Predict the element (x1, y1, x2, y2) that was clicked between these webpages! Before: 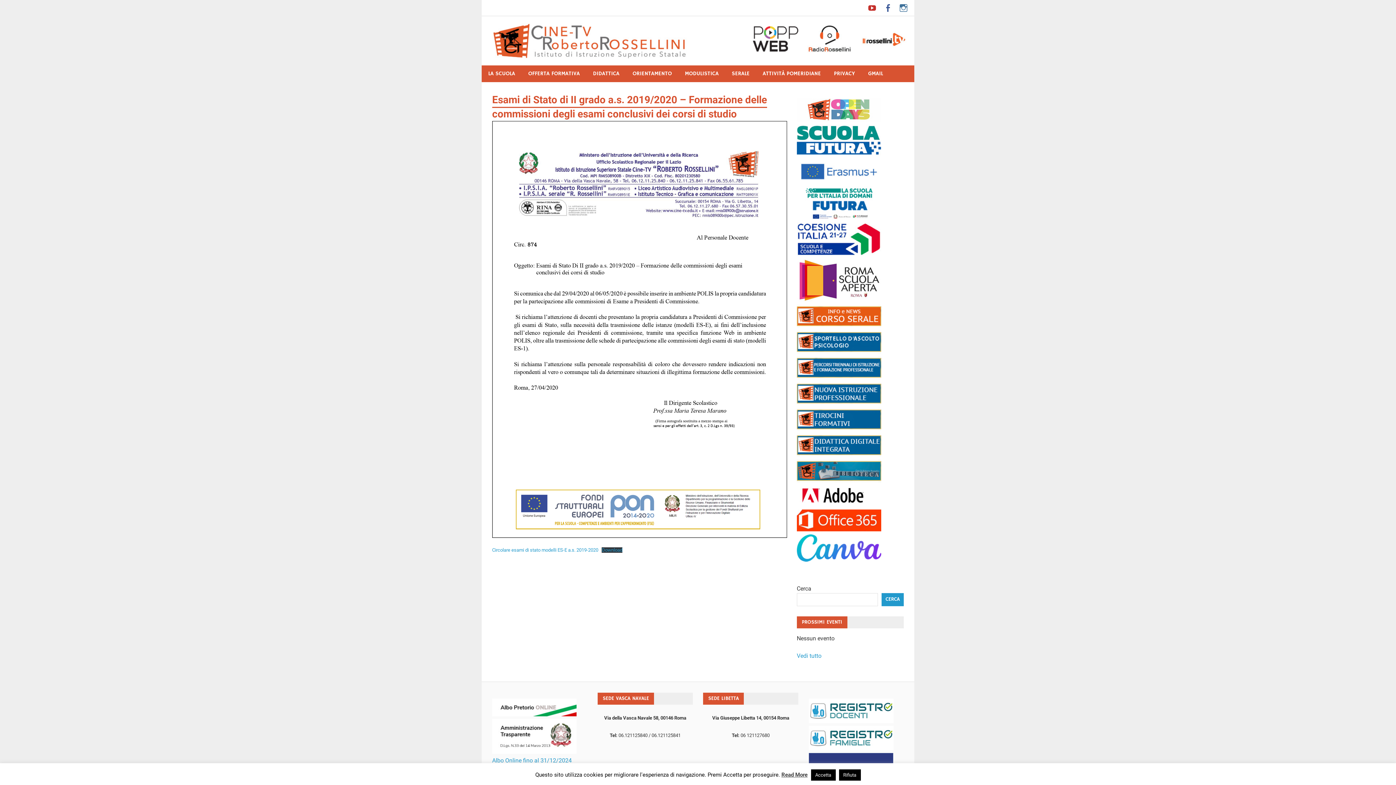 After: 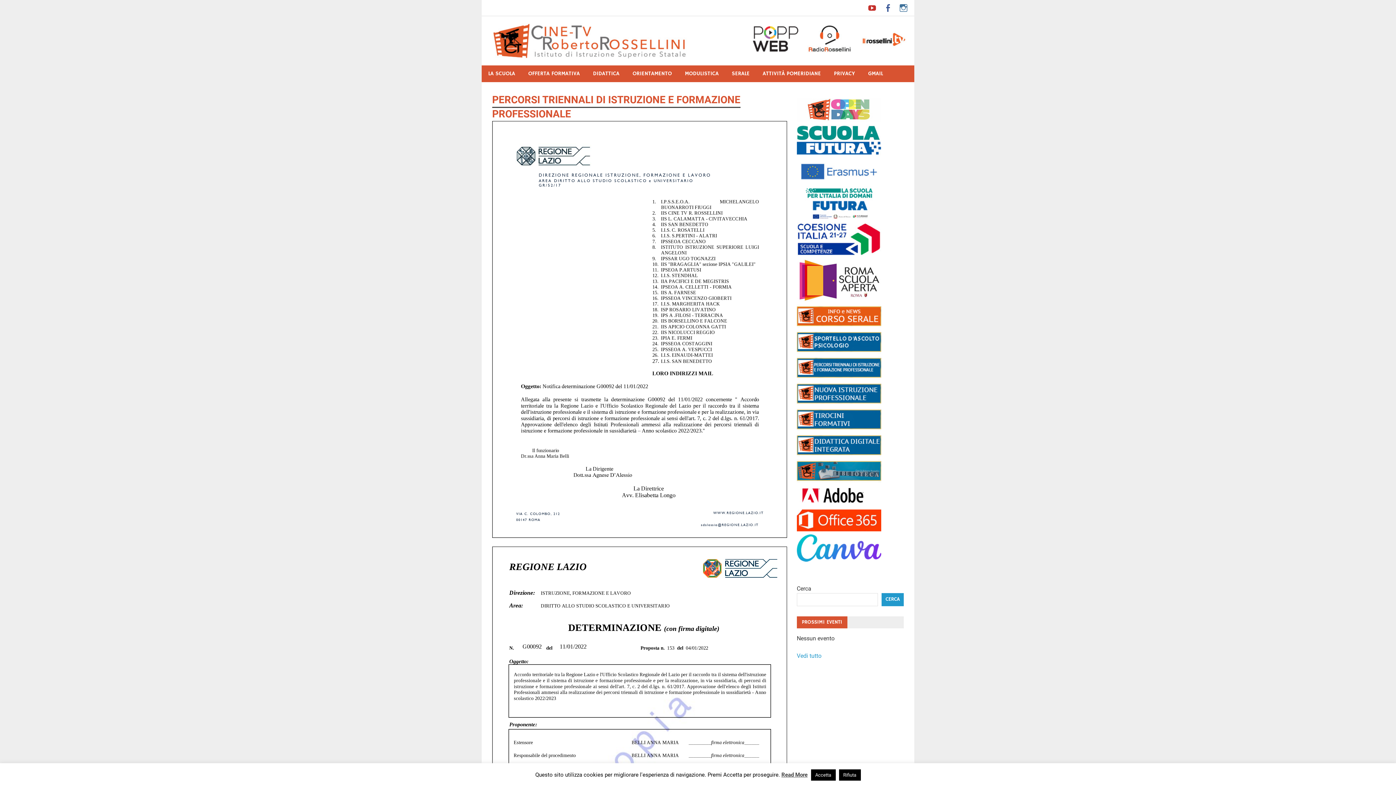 Action: bbox: (797, 374, 881, 381)